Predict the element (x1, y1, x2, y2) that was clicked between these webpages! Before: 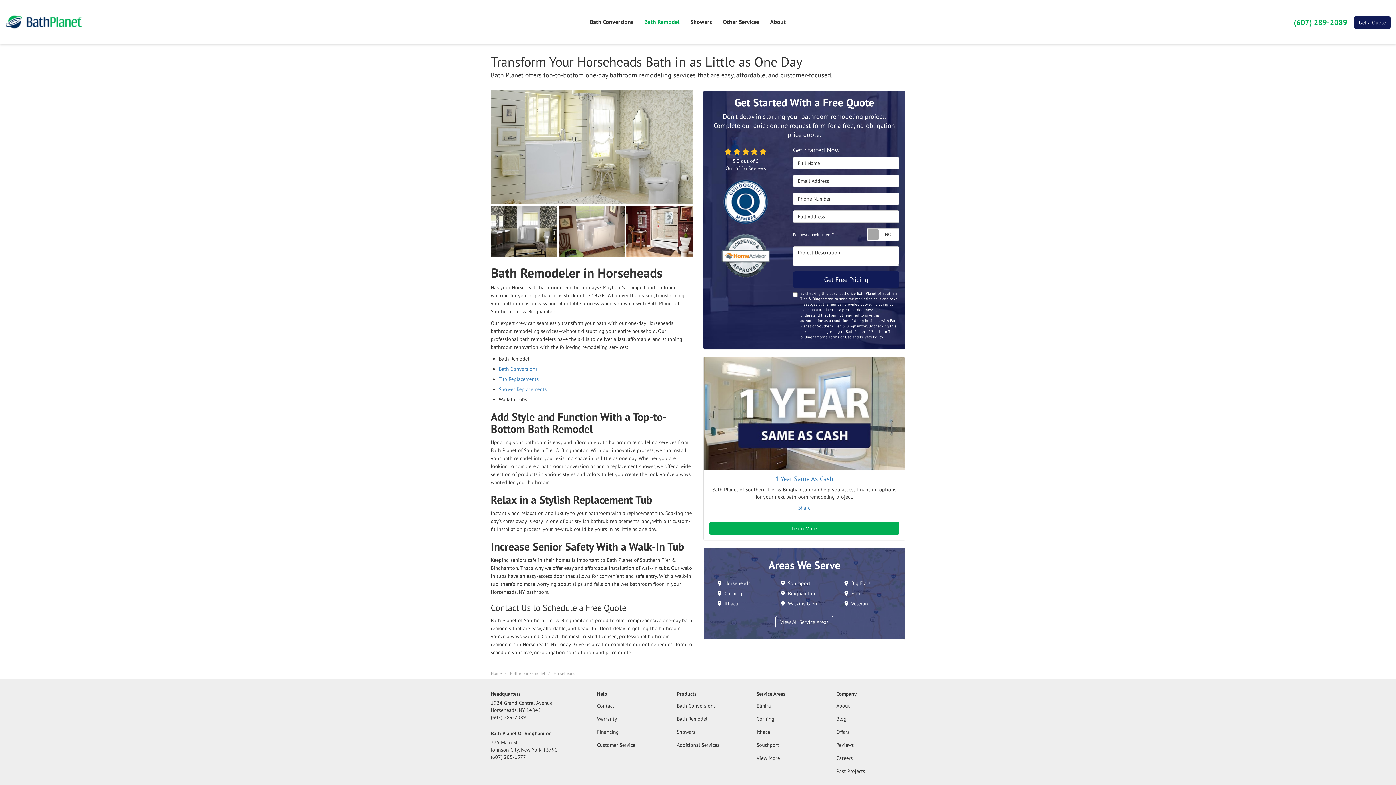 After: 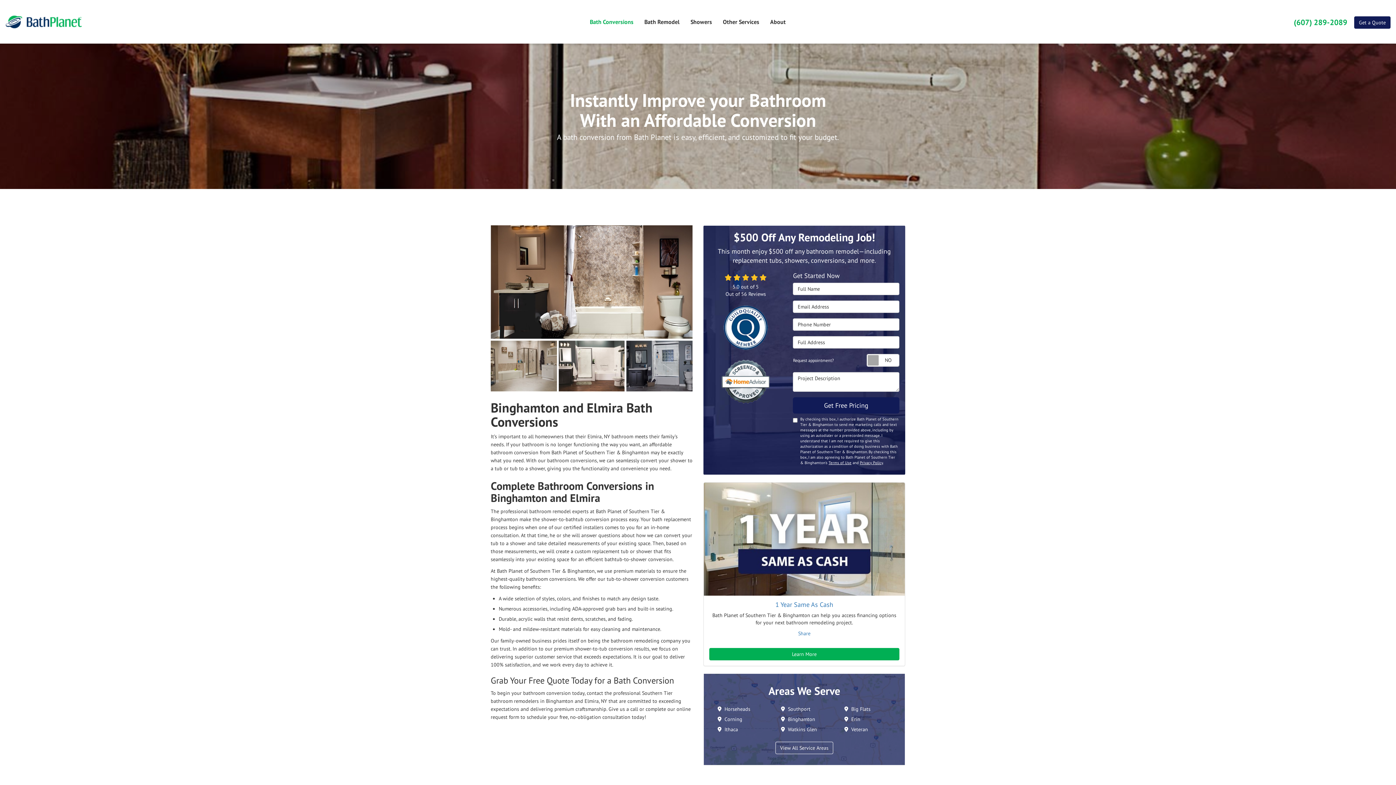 Action: label: Bath Conversions bbox: (584, 0, 639, 43)